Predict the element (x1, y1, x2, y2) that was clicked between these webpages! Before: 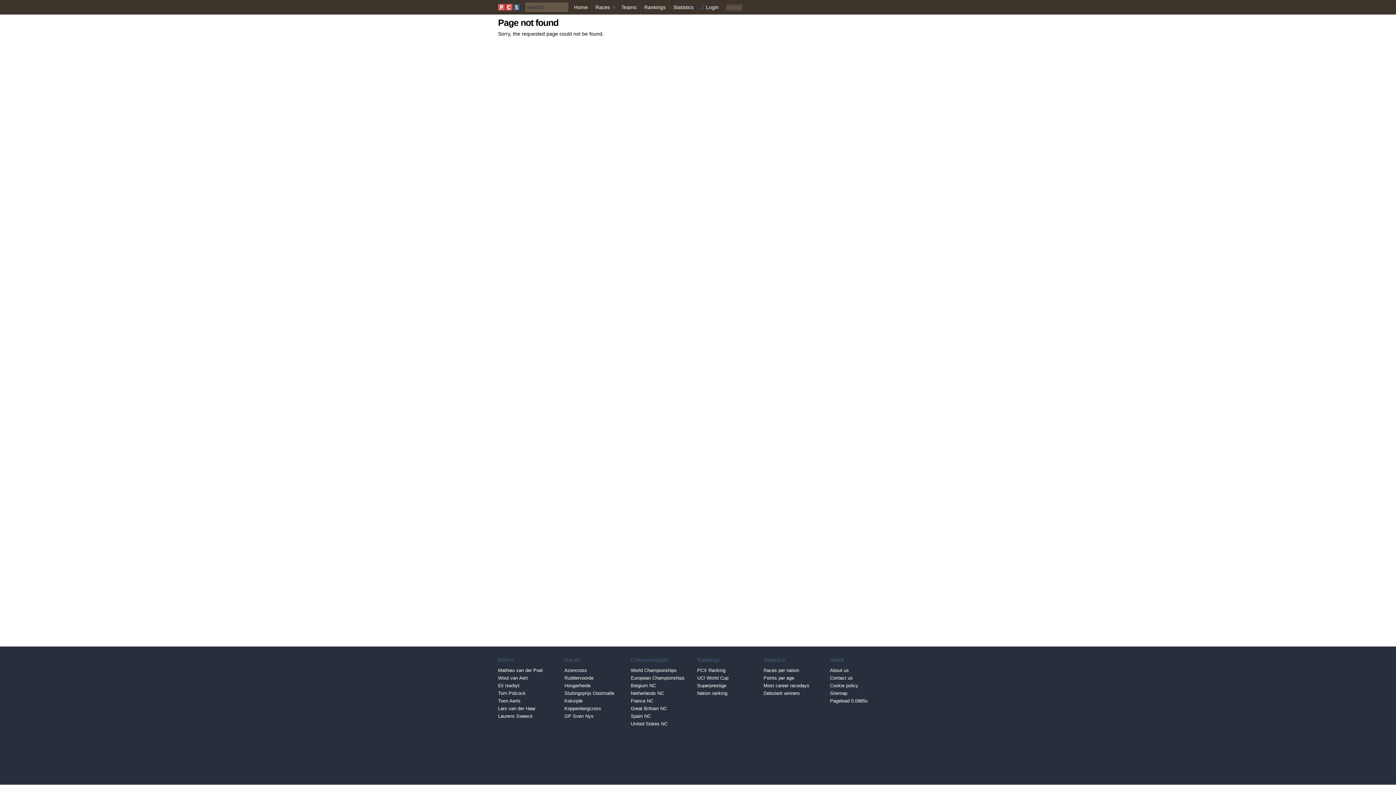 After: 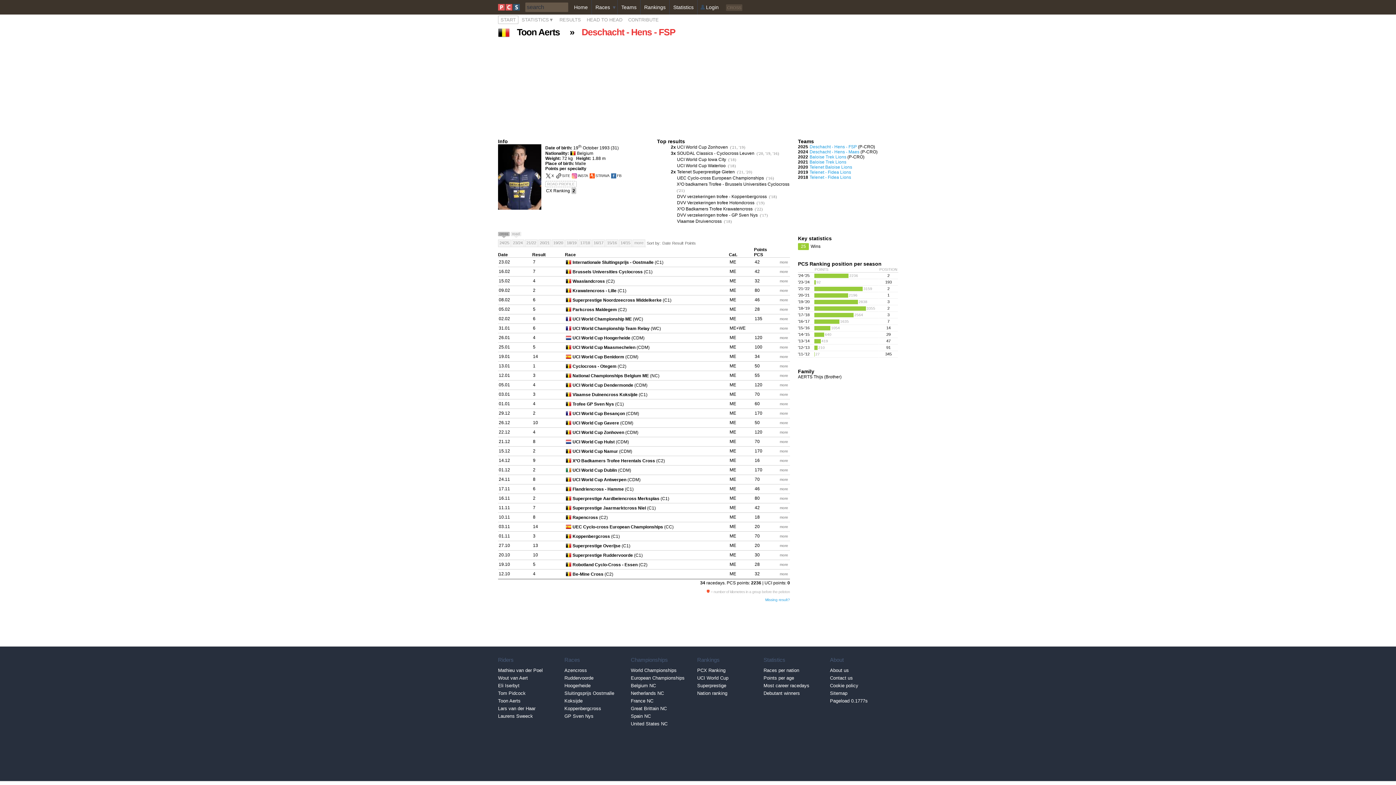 Action: label: Toon Aerts bbox: (498, 697, 564, 705)